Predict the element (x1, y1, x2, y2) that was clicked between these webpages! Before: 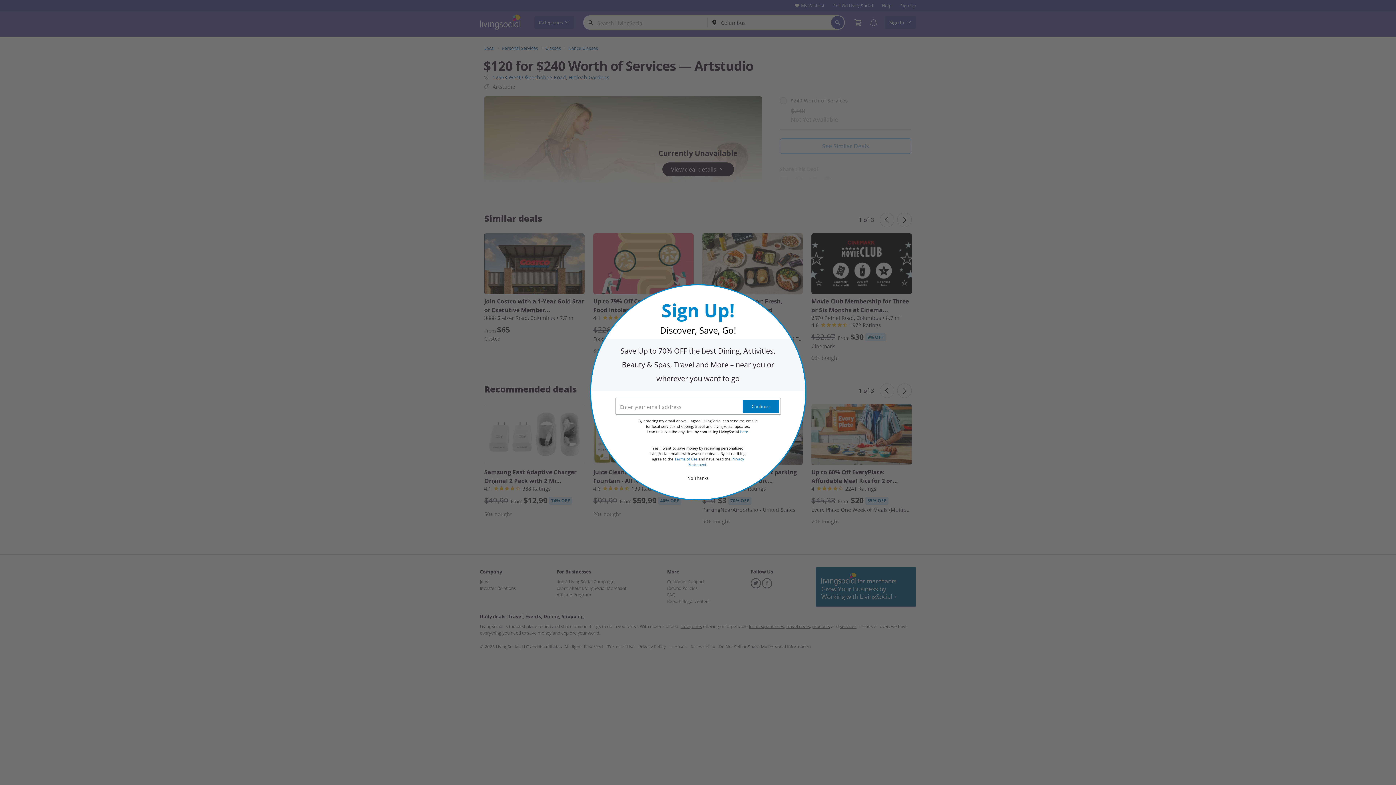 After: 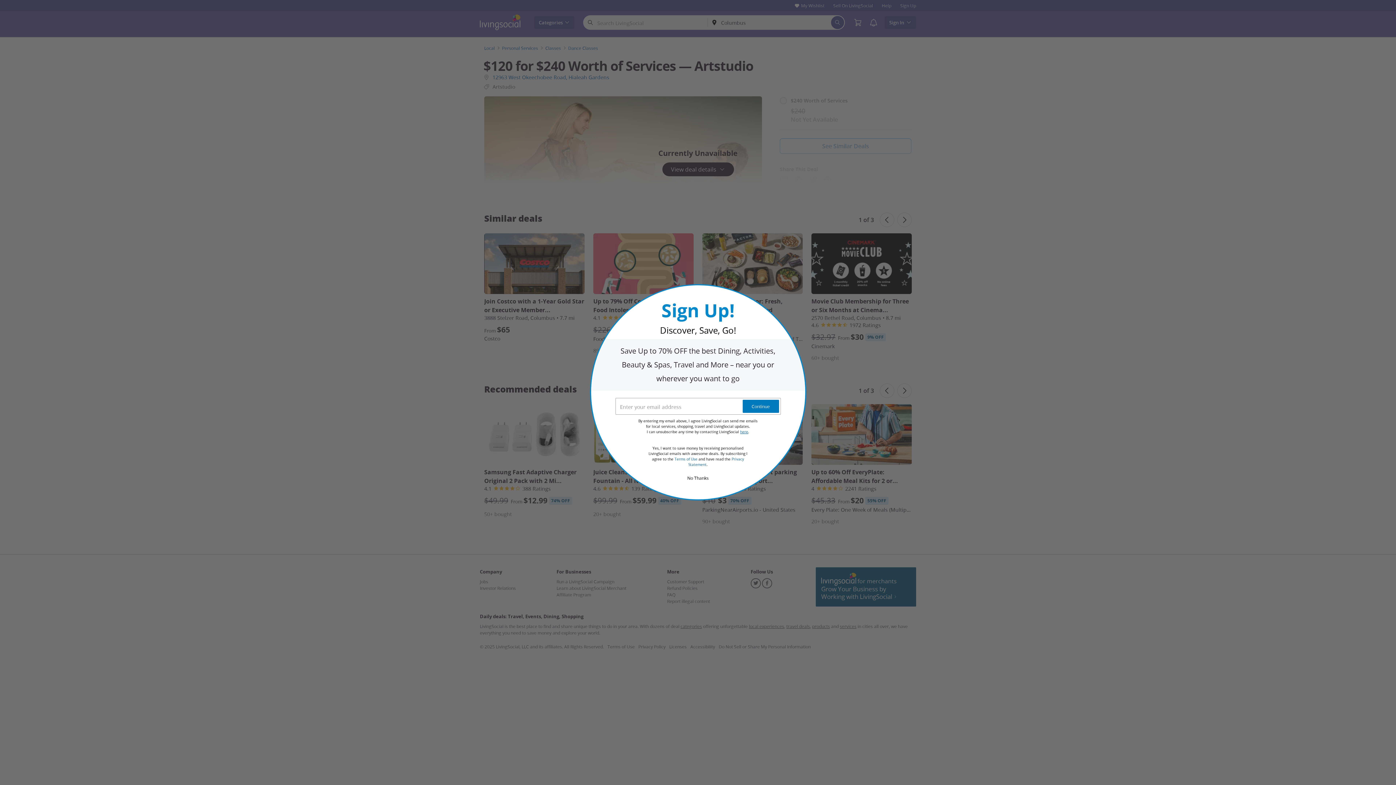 Action: label: here bbox: (740, 429, 748, 434)